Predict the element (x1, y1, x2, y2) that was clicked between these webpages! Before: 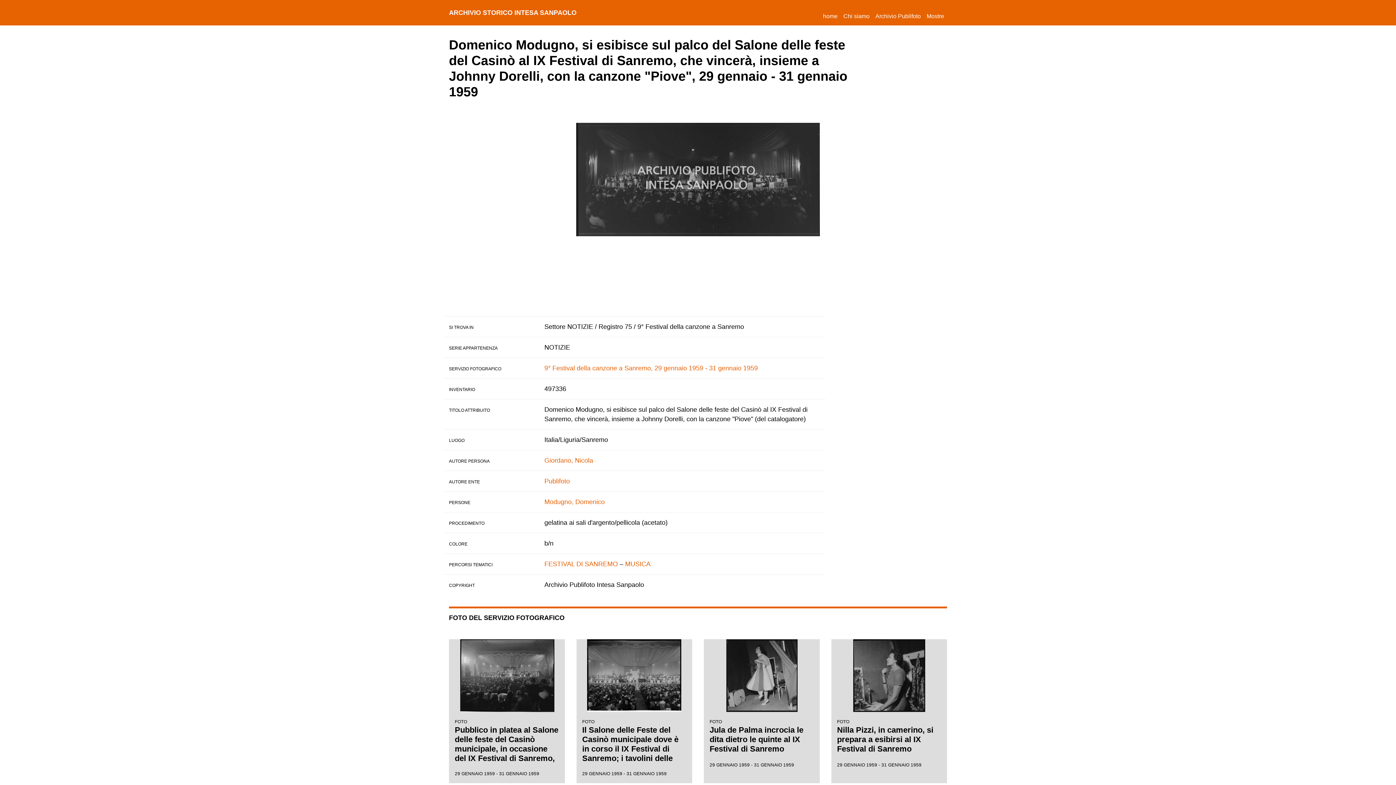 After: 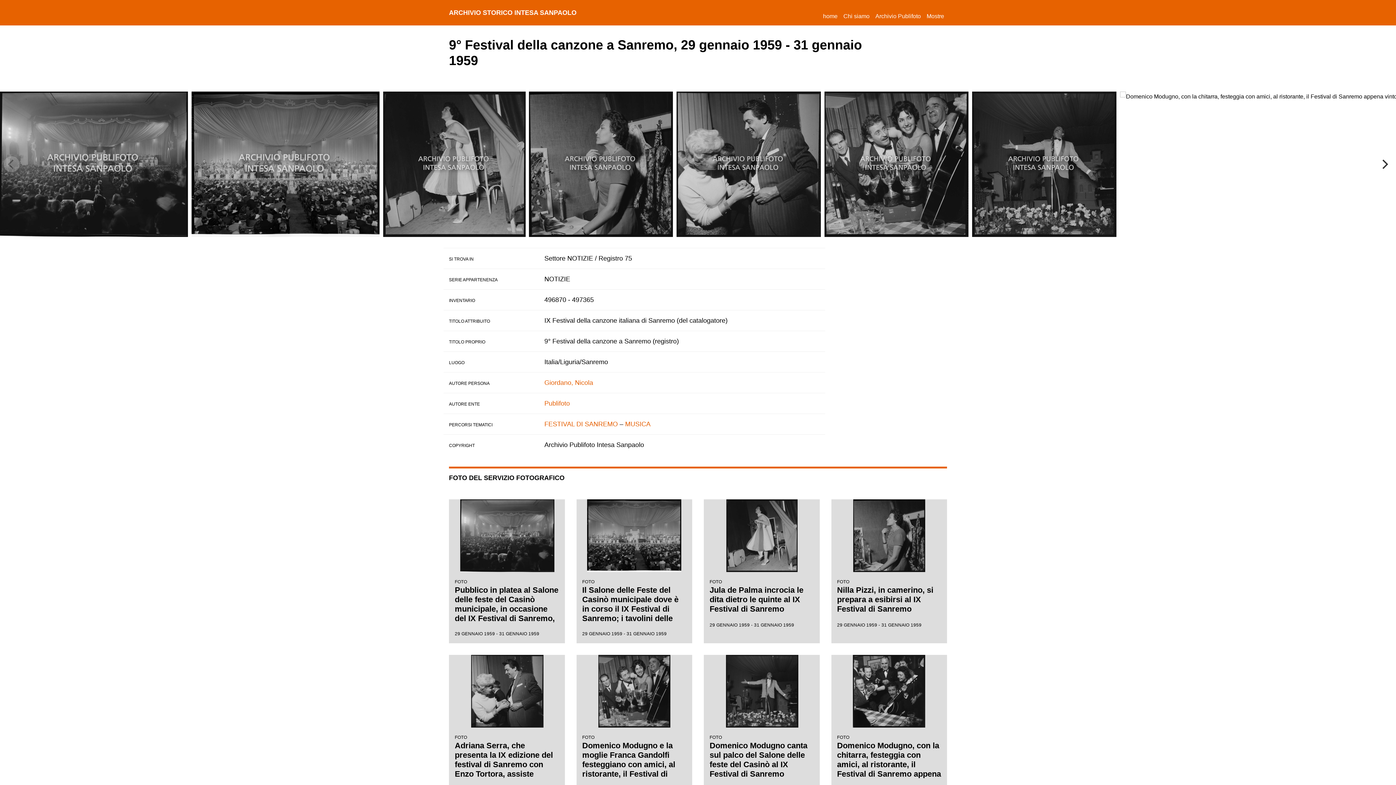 Action: bbox: (544, 364, 758, 372) label: 9° Festival della canzone a Sanremo, 29 gennaio 1959 - 31 gennaio 1959